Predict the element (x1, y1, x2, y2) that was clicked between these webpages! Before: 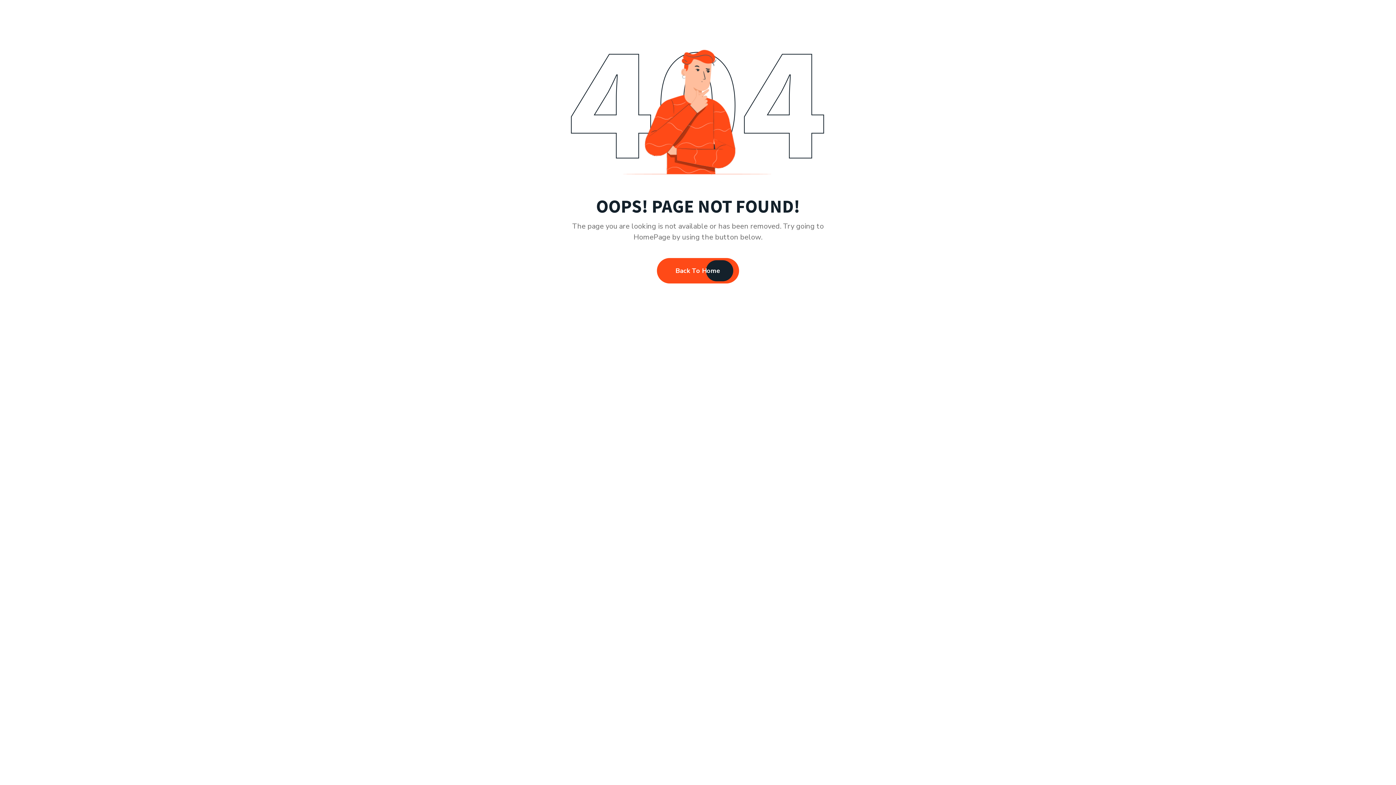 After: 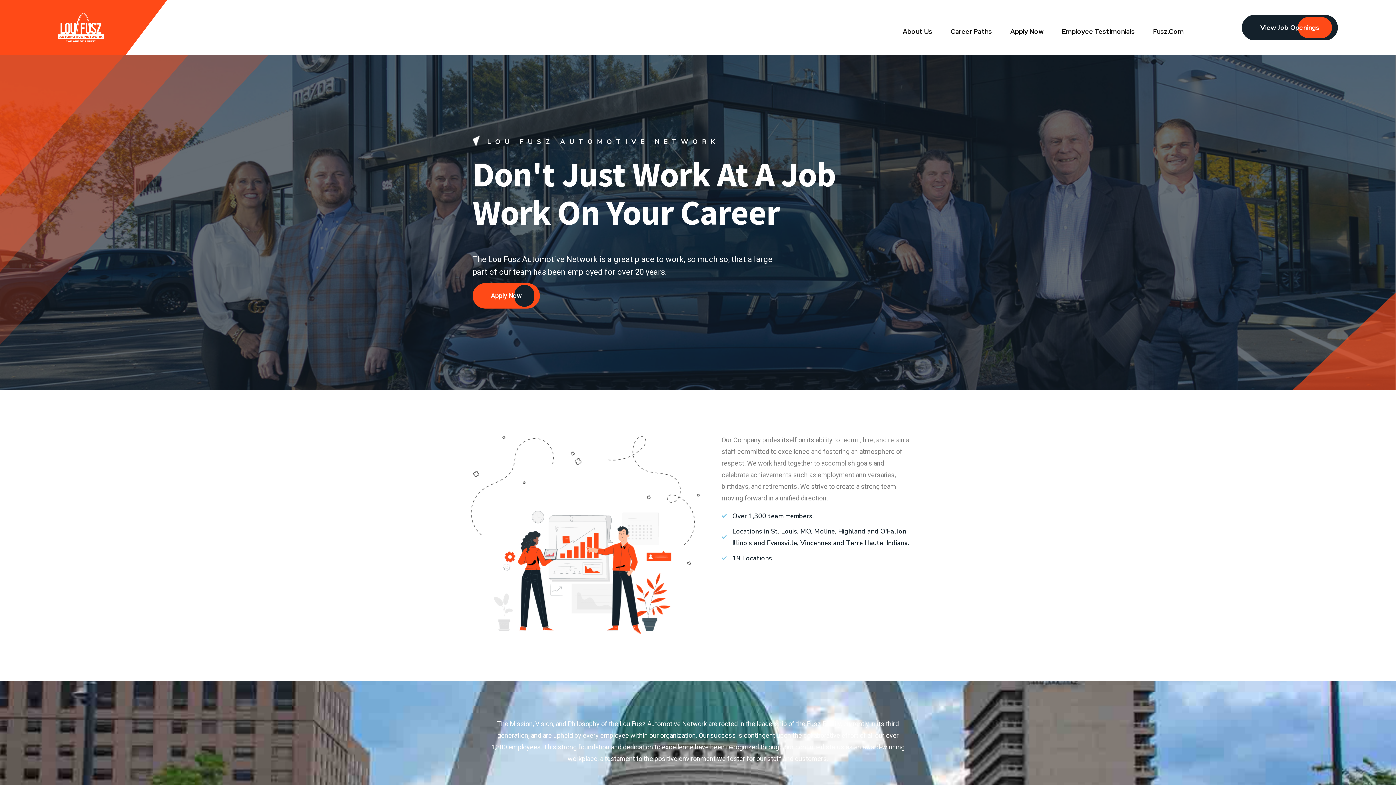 Action: label: Back To Home bbox: (657, 258, 739, 283)